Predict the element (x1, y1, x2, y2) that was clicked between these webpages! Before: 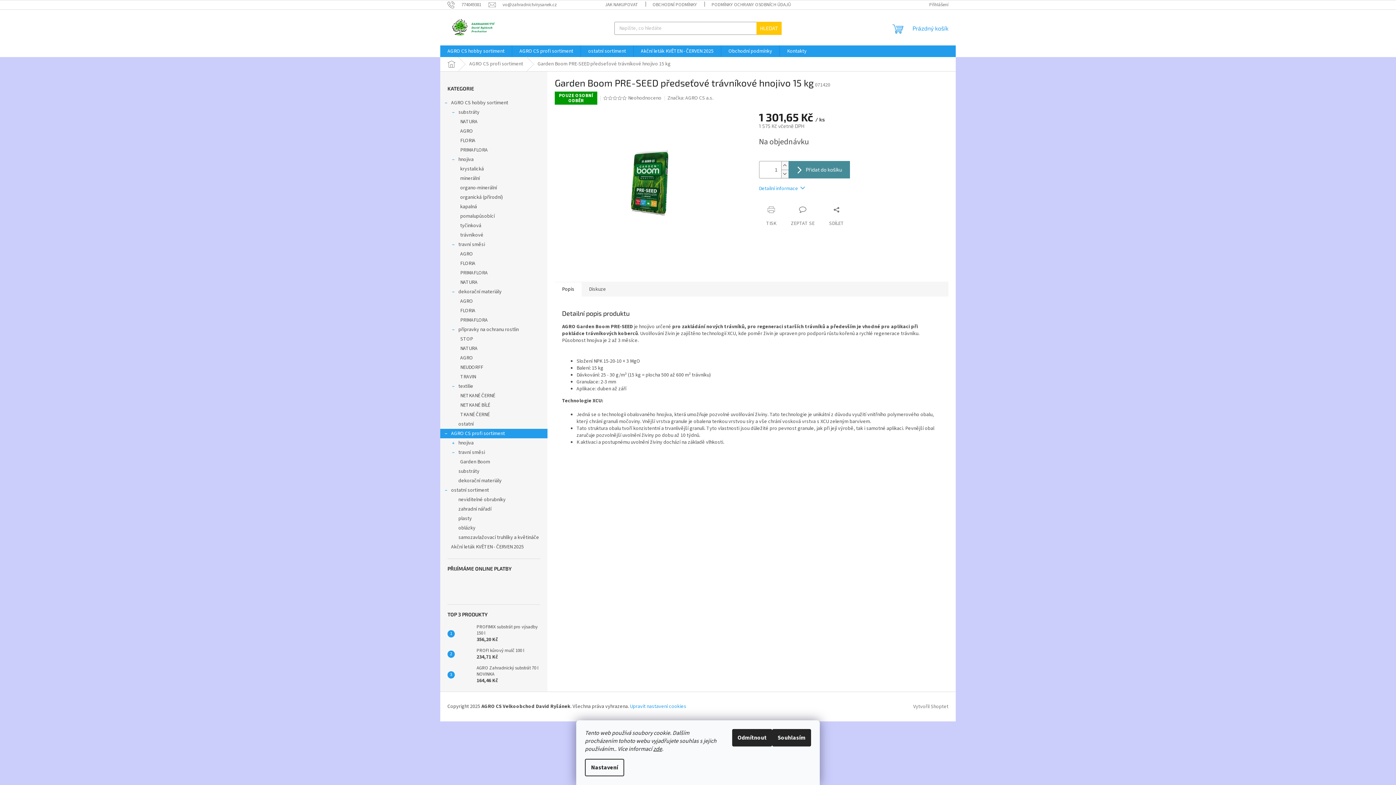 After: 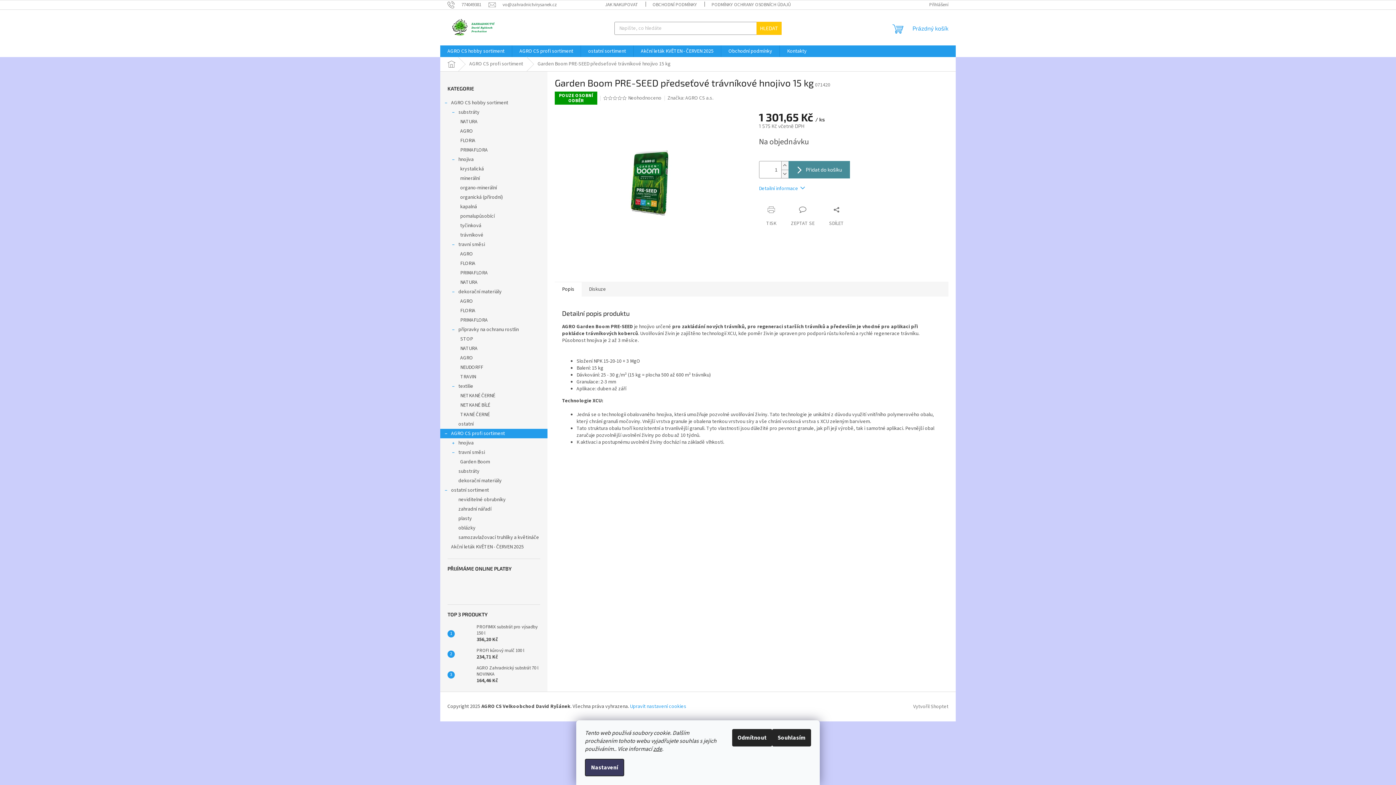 Action: bbox: (585, 759, 624, 776) label: Nastavení